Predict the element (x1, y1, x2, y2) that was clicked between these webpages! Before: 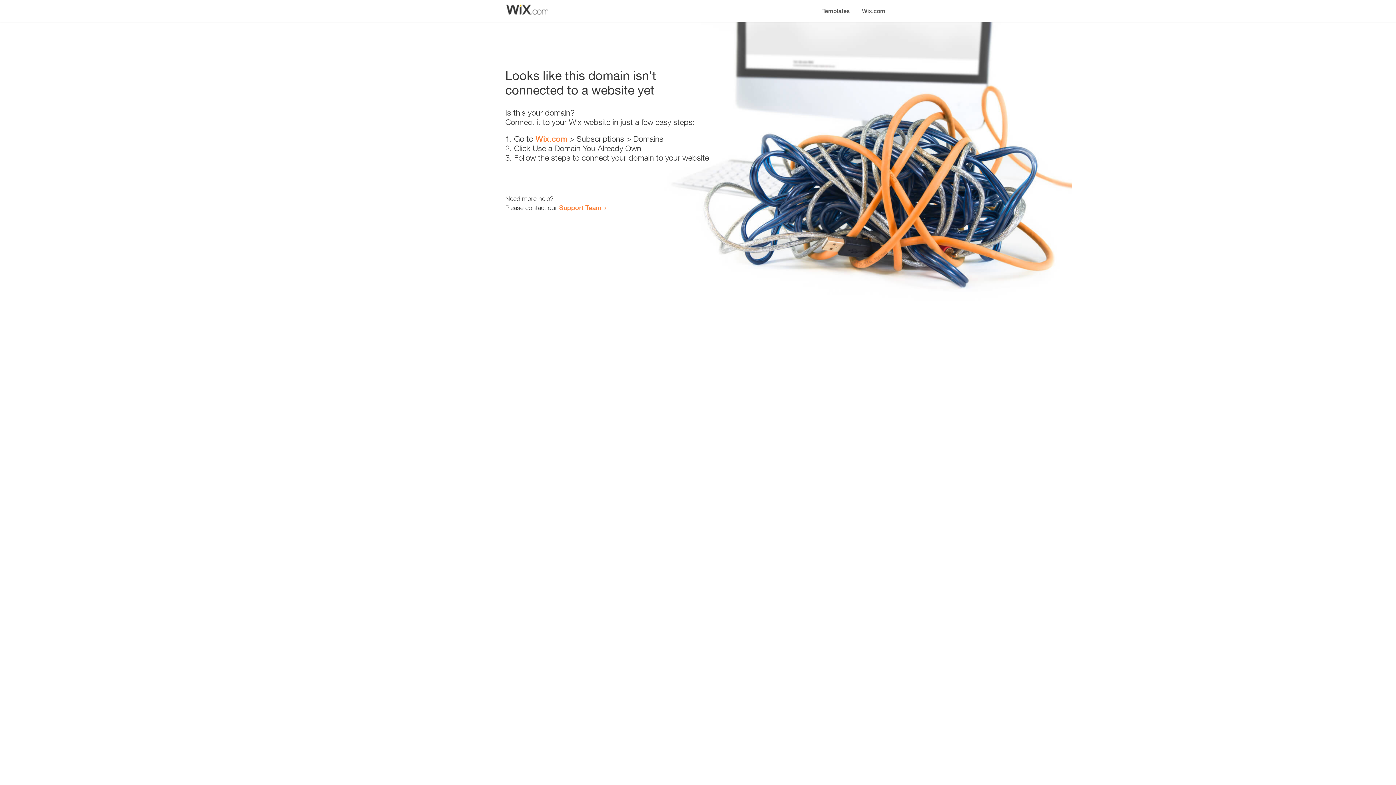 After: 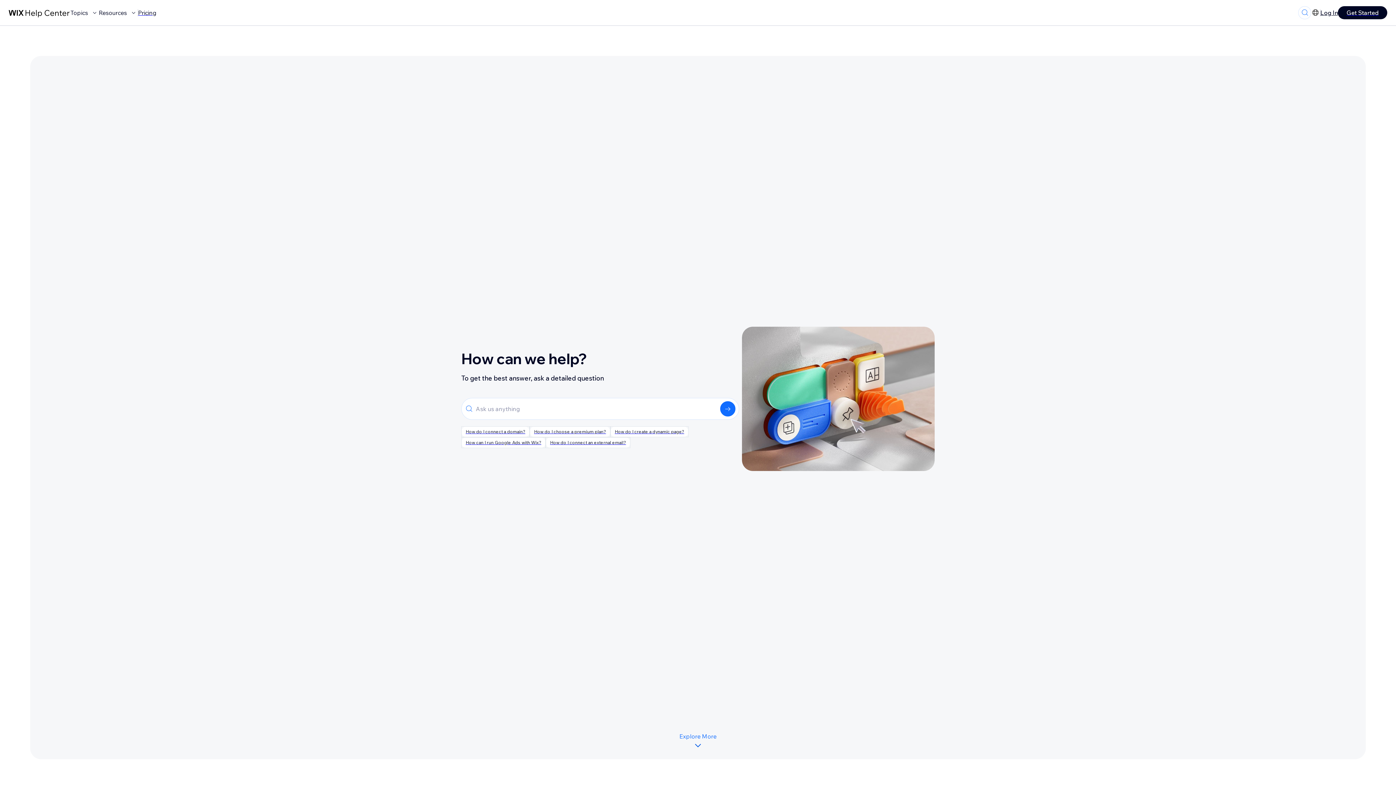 Action: label: Support Team bbox: (559, 203, 601, 211)